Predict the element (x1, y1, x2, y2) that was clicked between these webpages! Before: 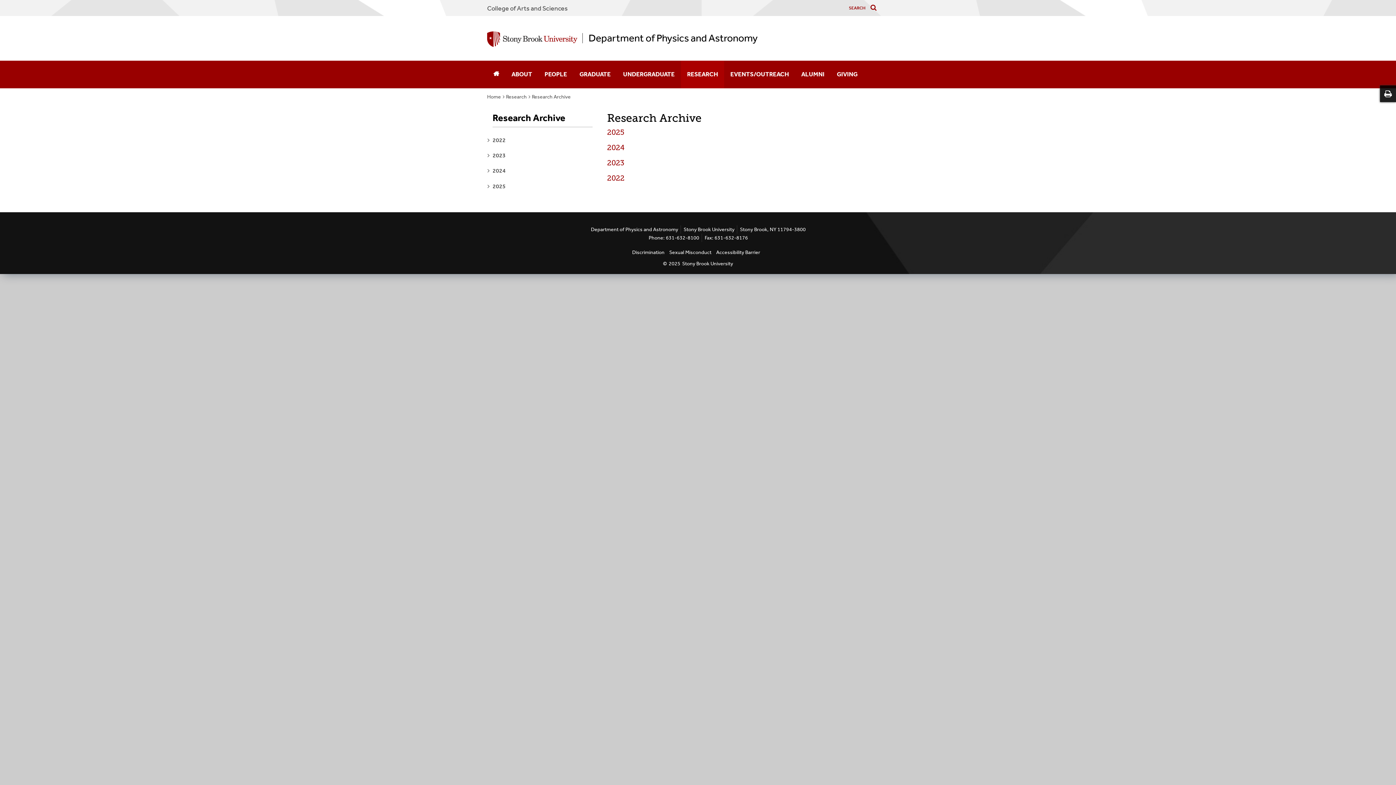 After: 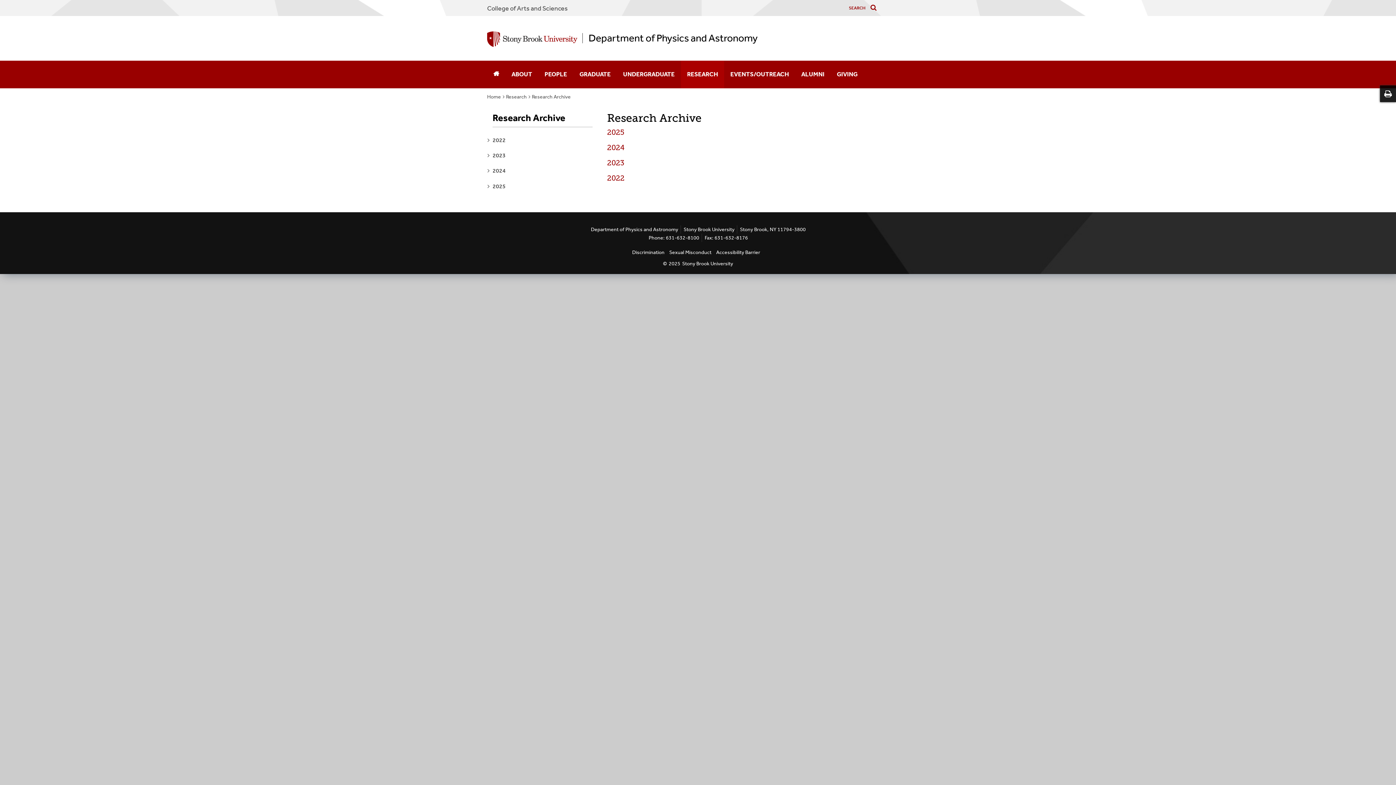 Action: label: ©
Admin Login bbox: (663, 260, 667, 266)